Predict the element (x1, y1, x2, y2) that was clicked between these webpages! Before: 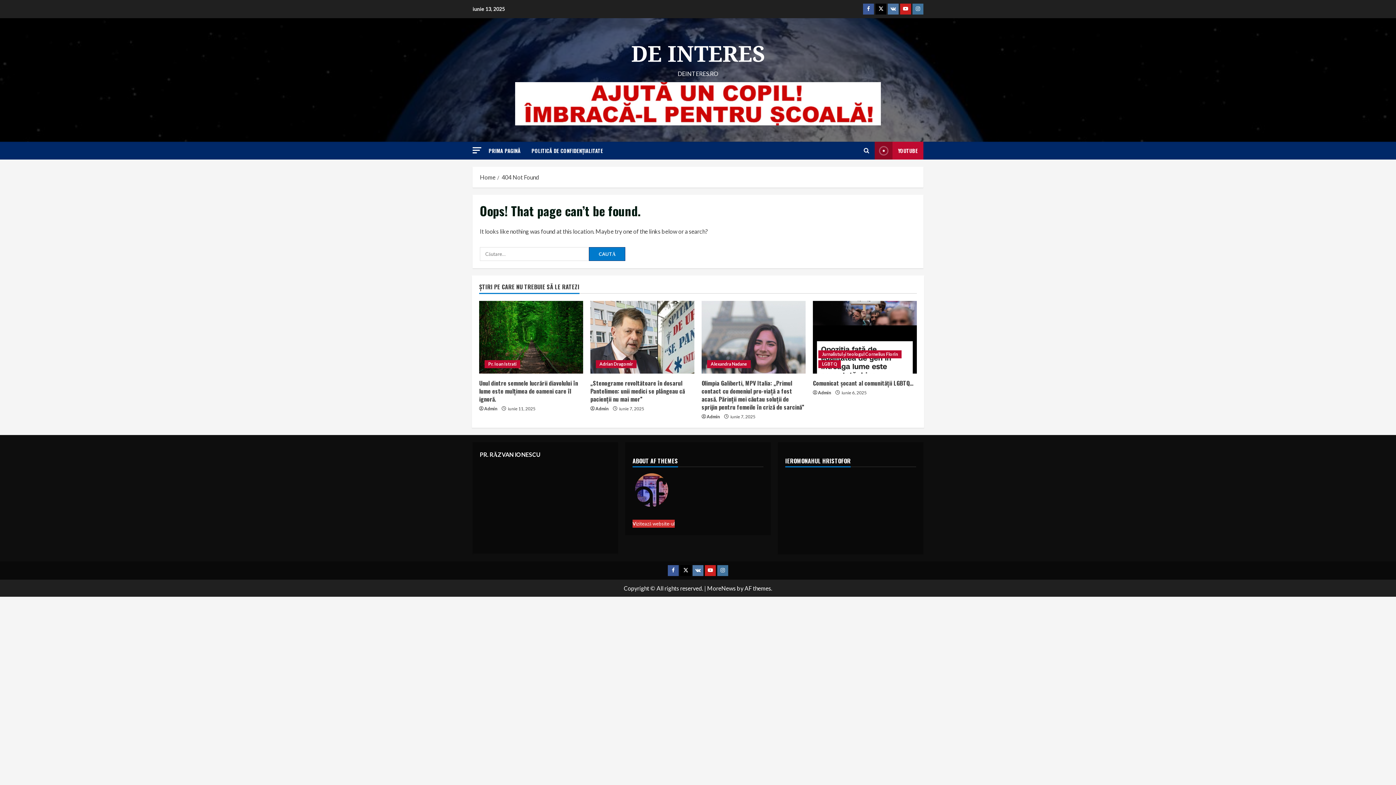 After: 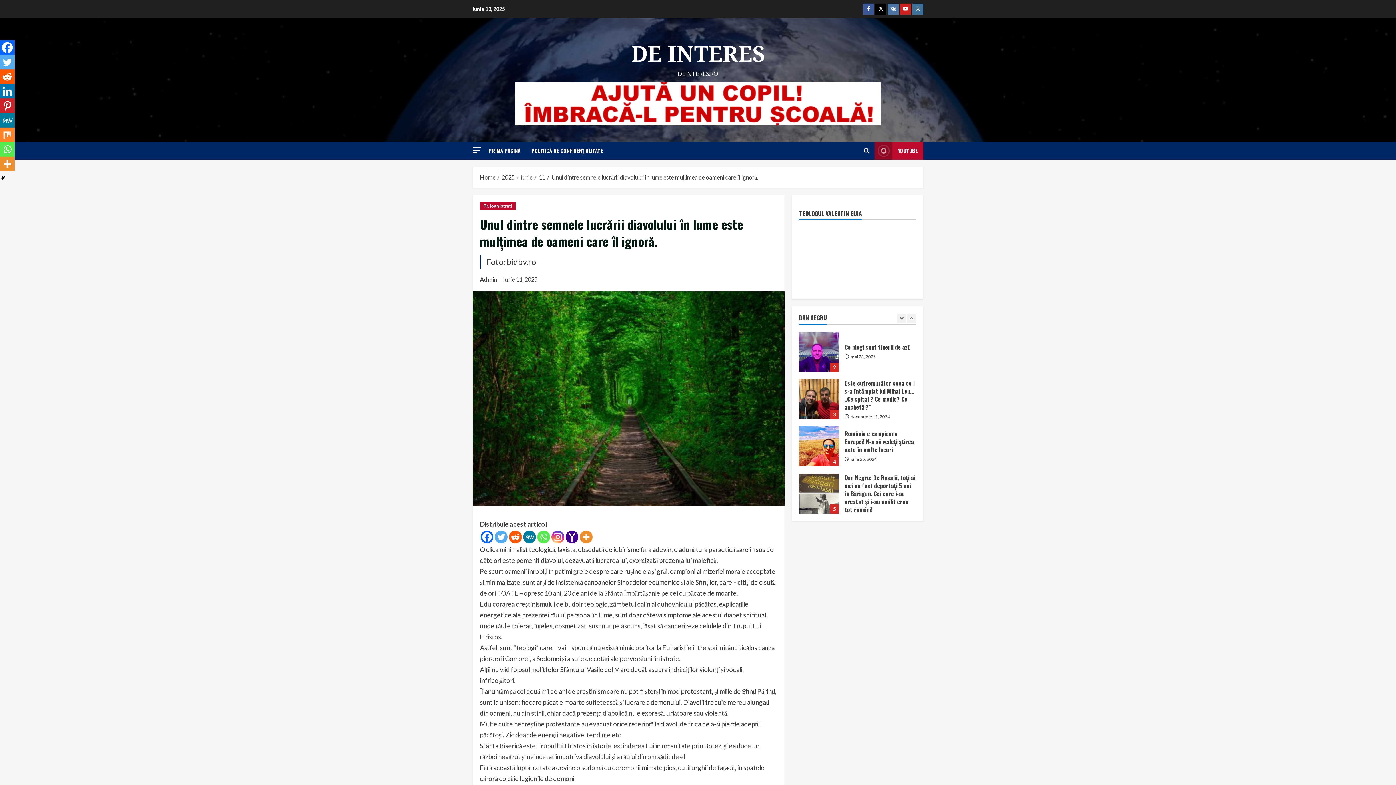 Action: label: Unul dintre semnele lucrării diavolului în lume este mulțimea de oameni care îl ignoră. bbox: (479, 378, 578, 403)